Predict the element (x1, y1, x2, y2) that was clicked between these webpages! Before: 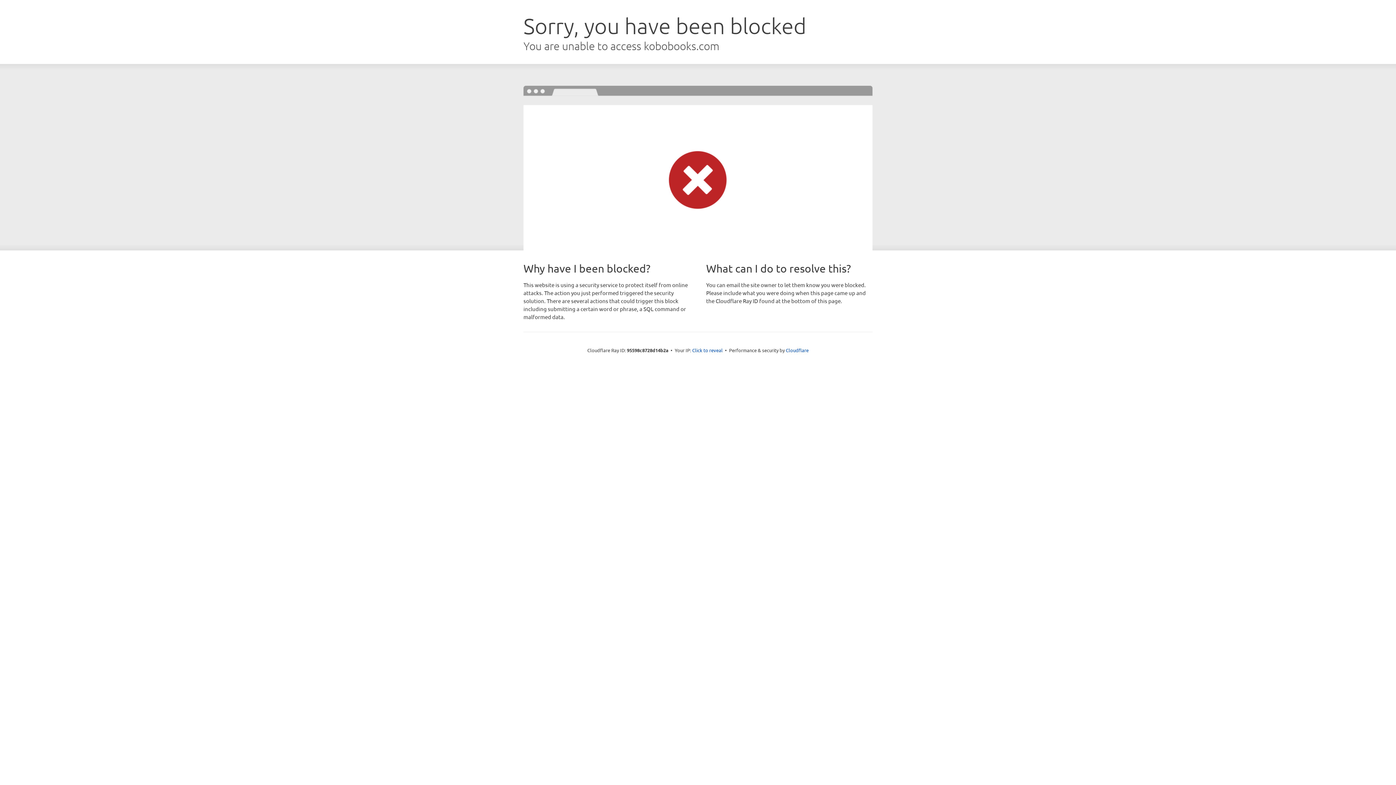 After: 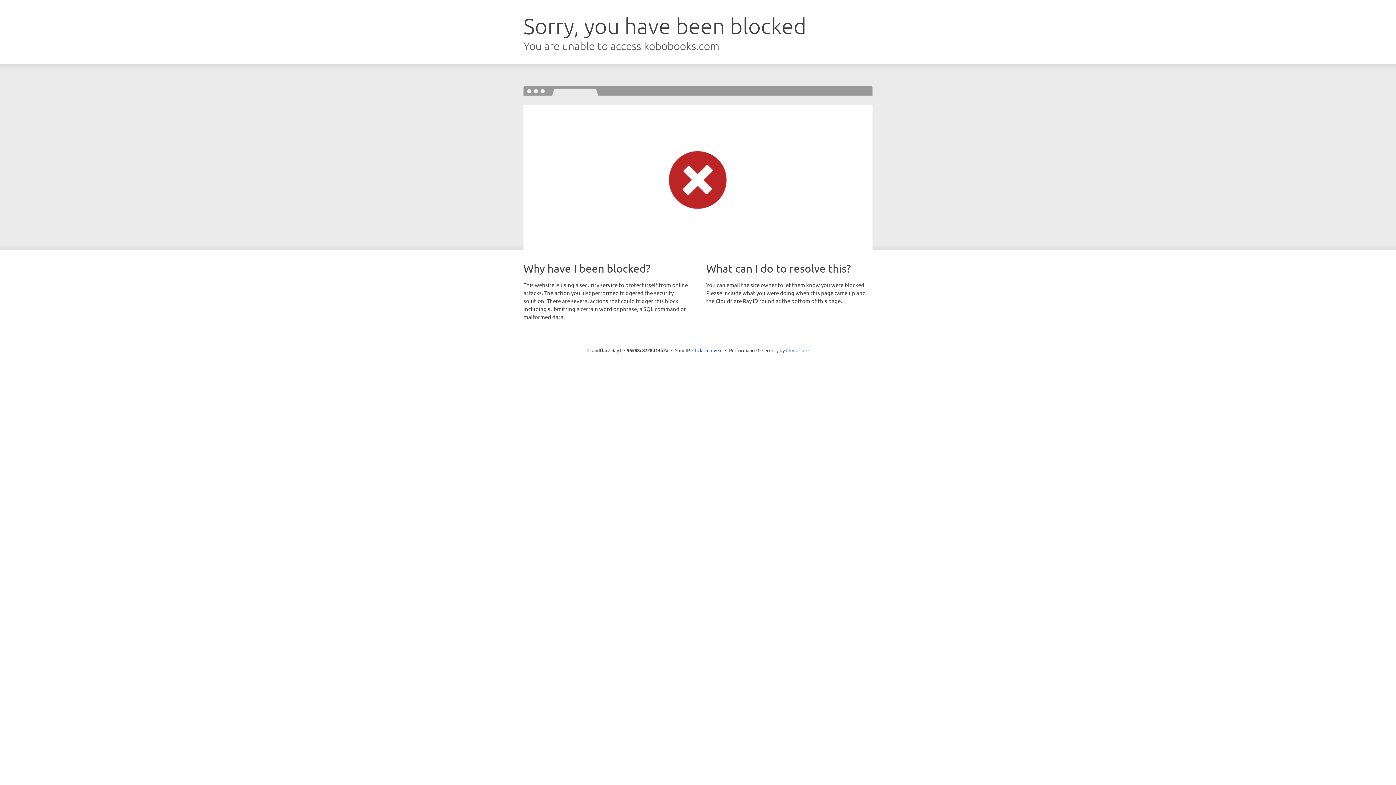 Action: bbox: (786, 347, 808, 353) label: Cloudflare